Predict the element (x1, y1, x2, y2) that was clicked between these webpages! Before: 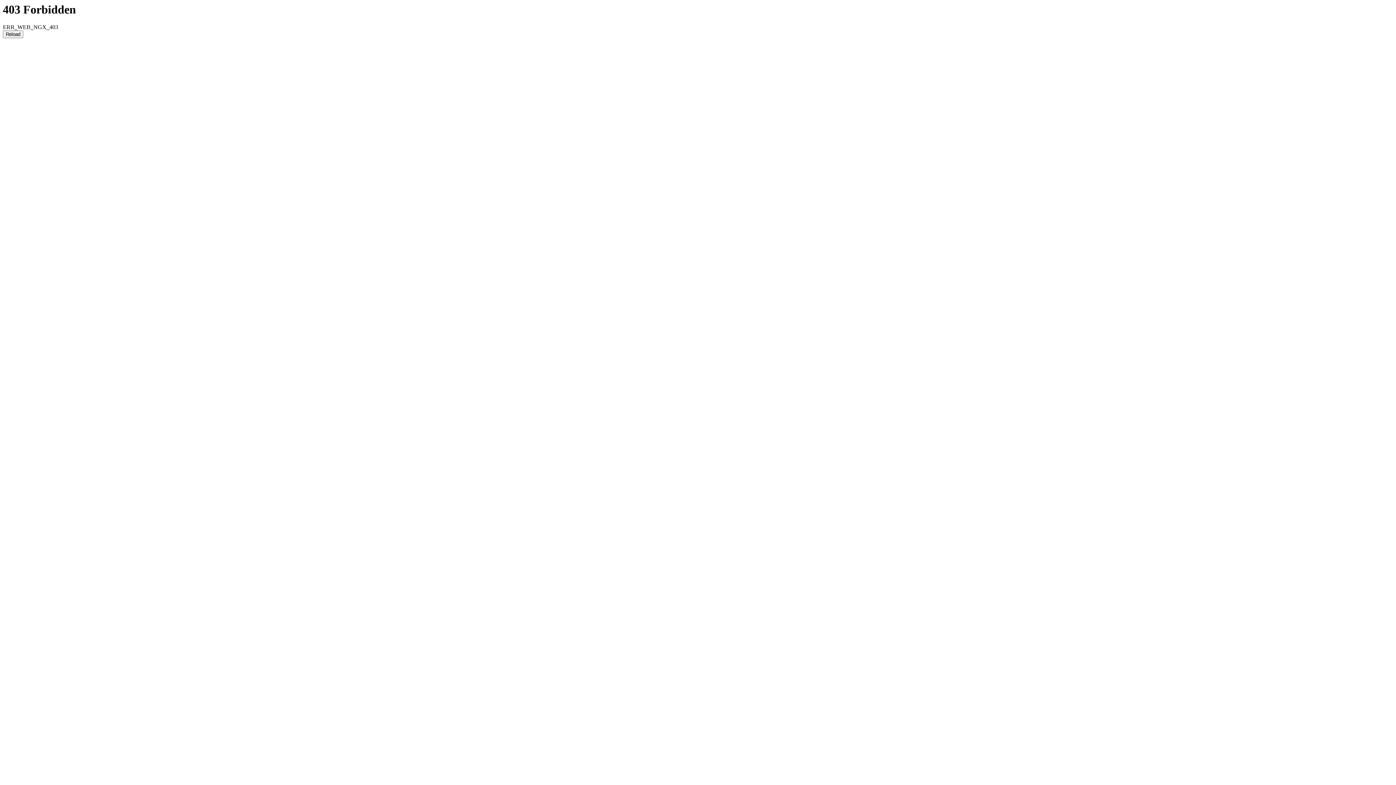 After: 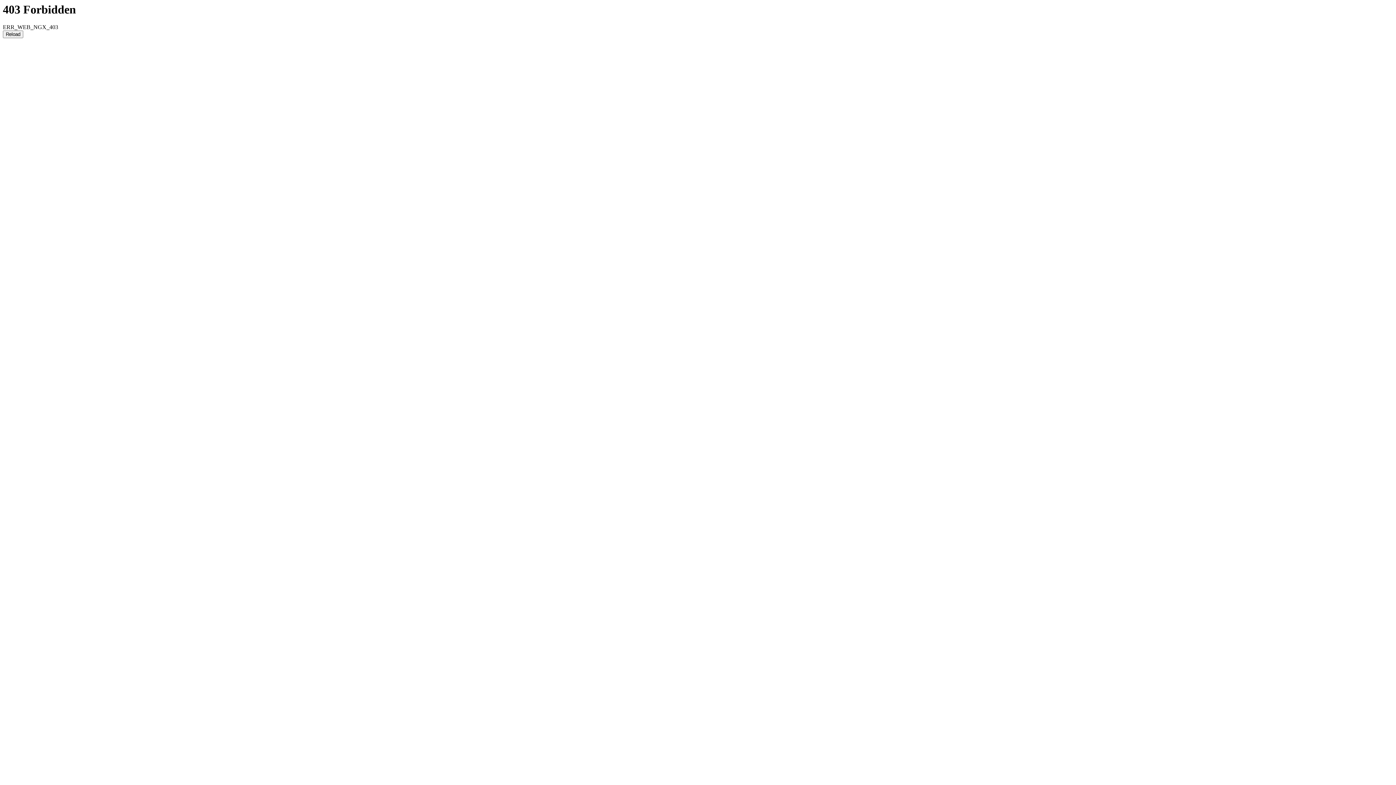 Action: label: Reload bbox: (2, 30, 23, 38)